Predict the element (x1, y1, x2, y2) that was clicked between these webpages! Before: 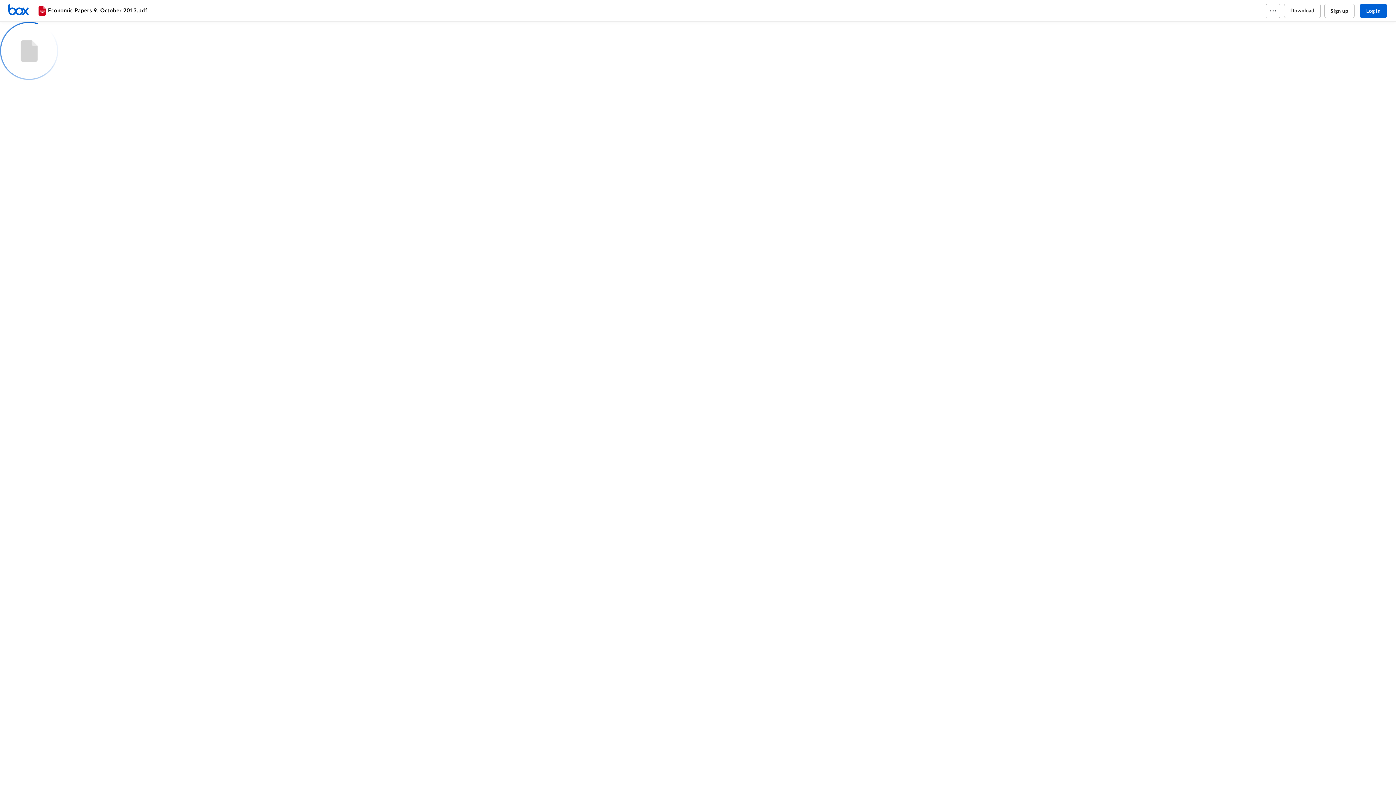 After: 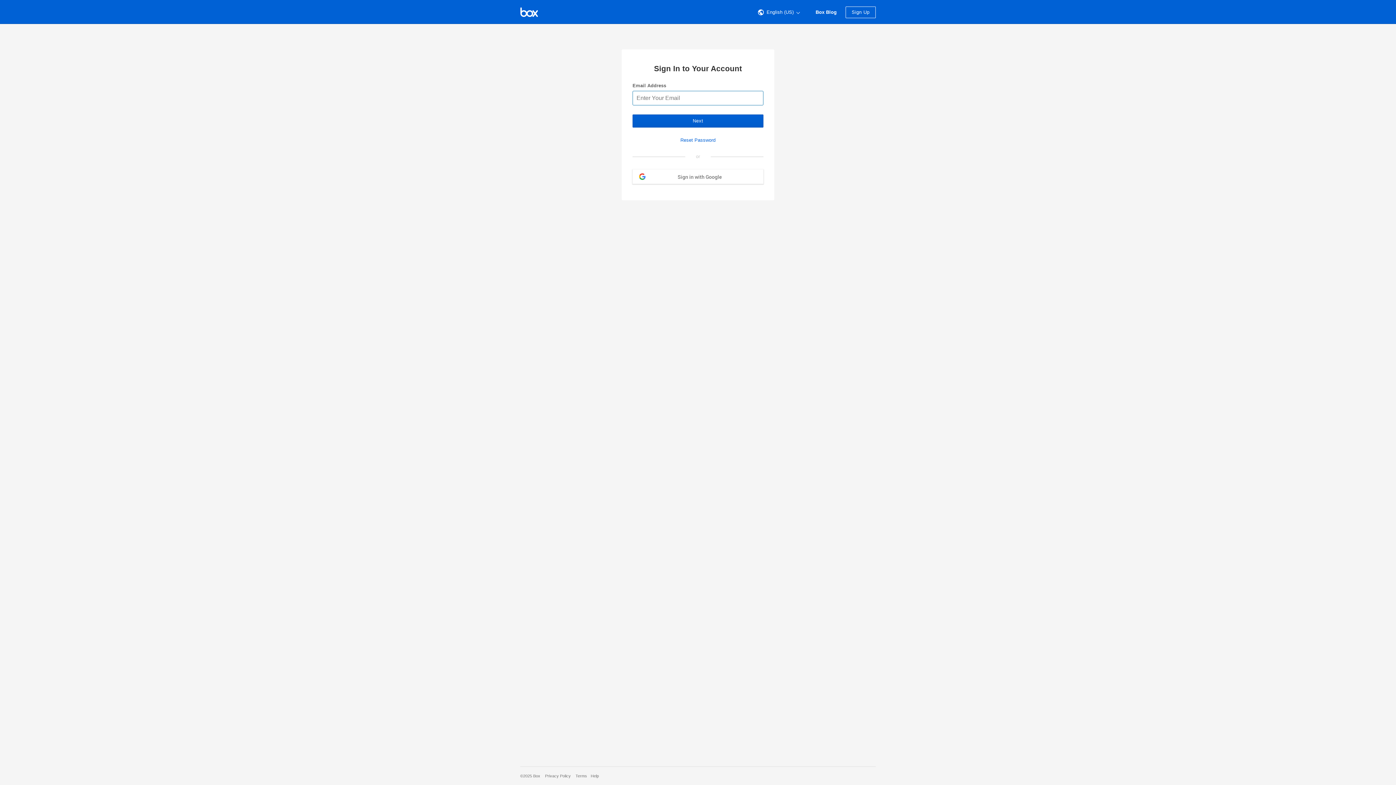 Action: label: Log in bbox: (1360, 3, 1387, 18)